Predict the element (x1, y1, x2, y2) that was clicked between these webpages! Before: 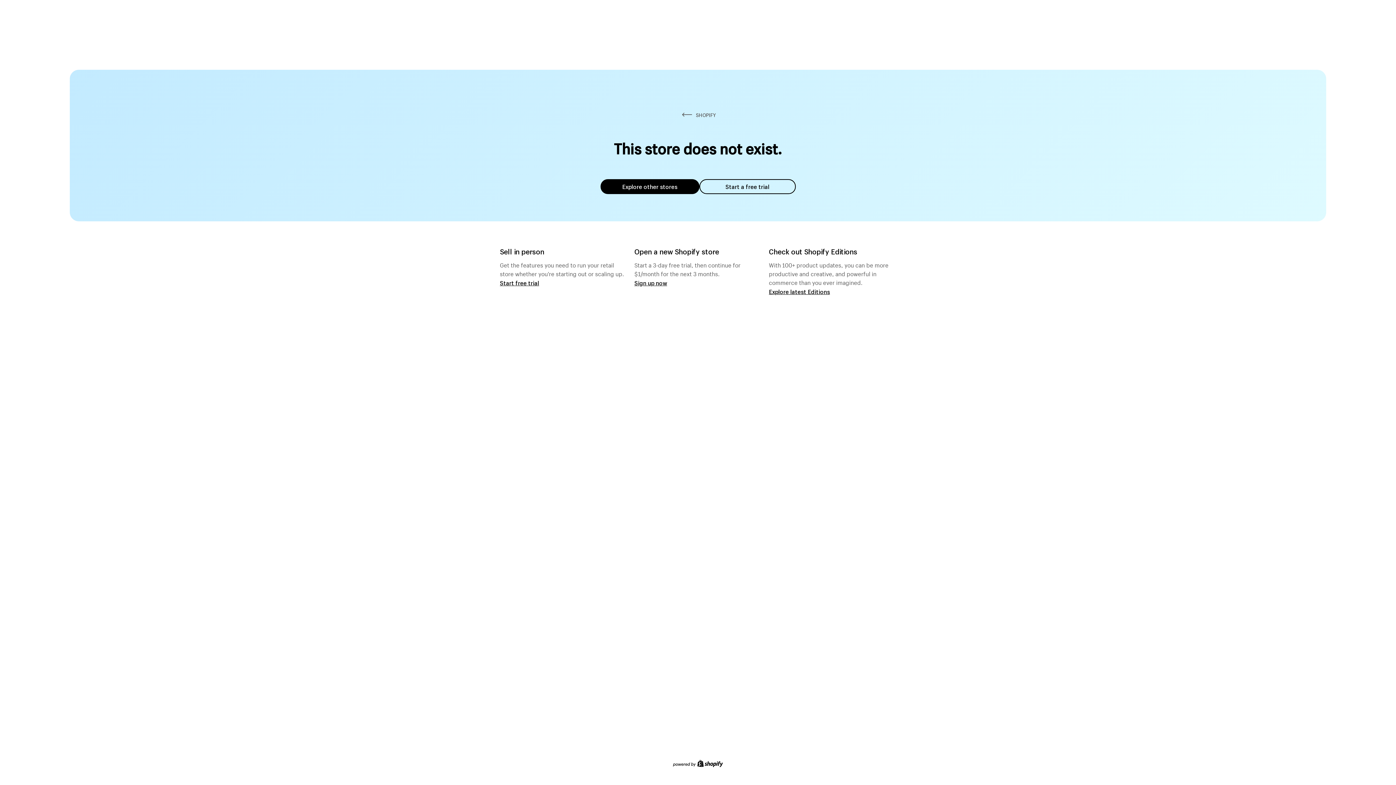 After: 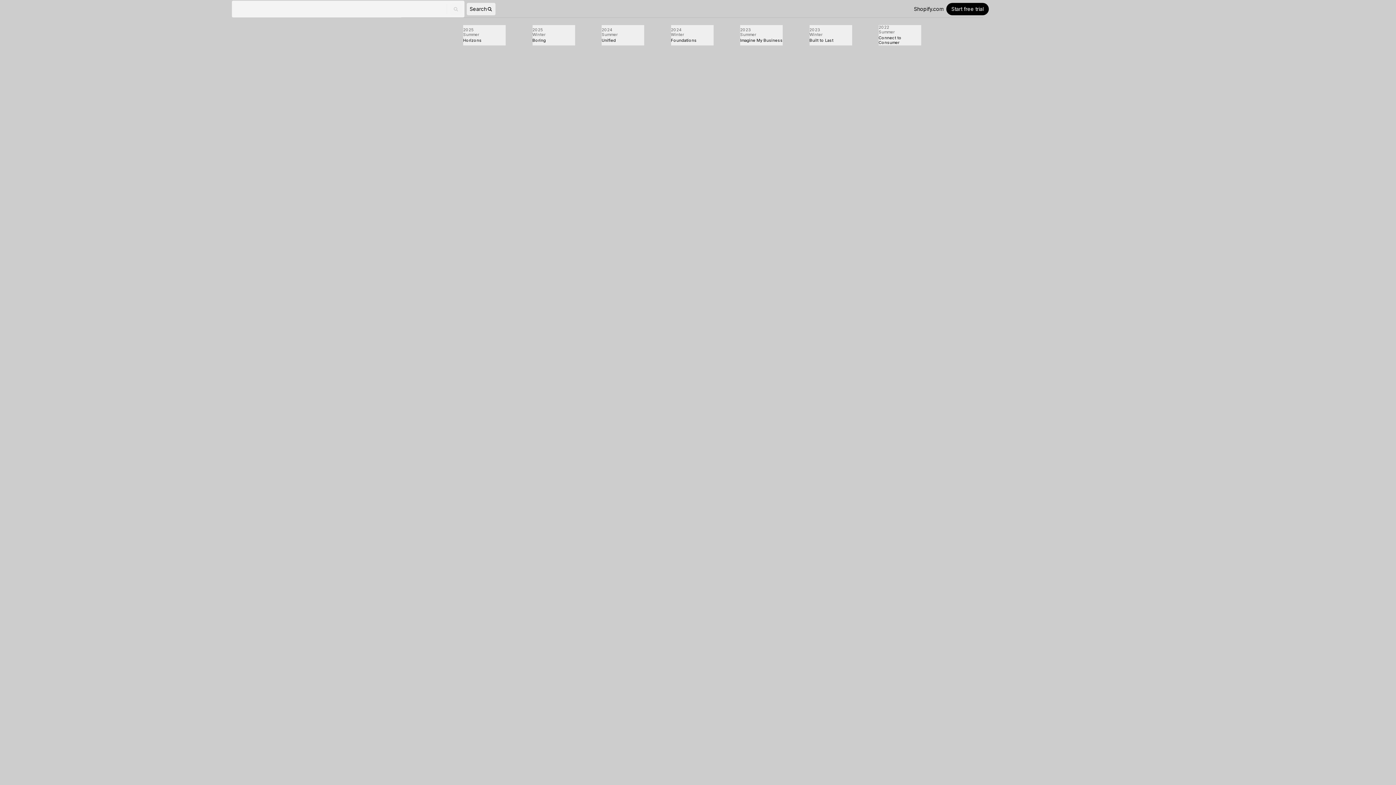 Action: label: Explore latest Editions bbox: (769, 287, 830, 295)